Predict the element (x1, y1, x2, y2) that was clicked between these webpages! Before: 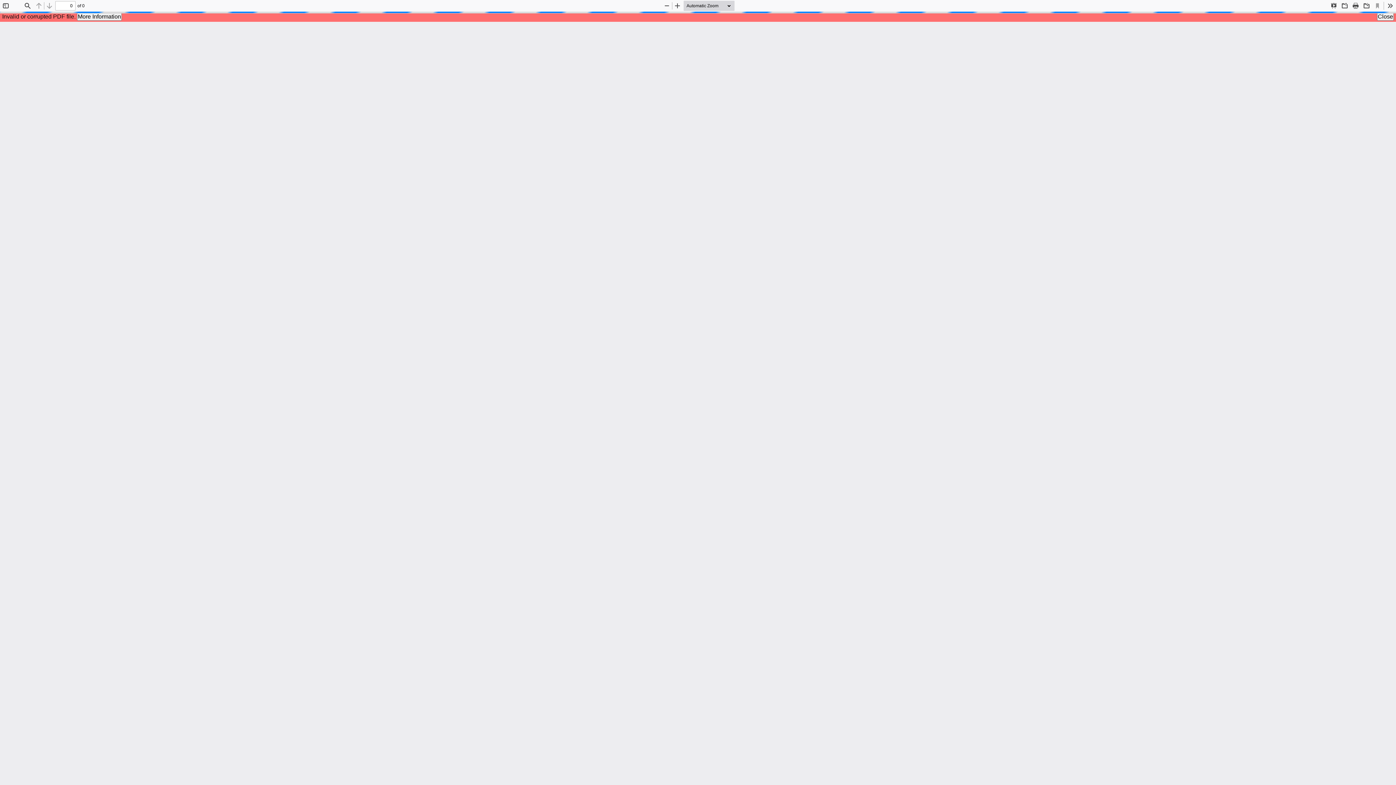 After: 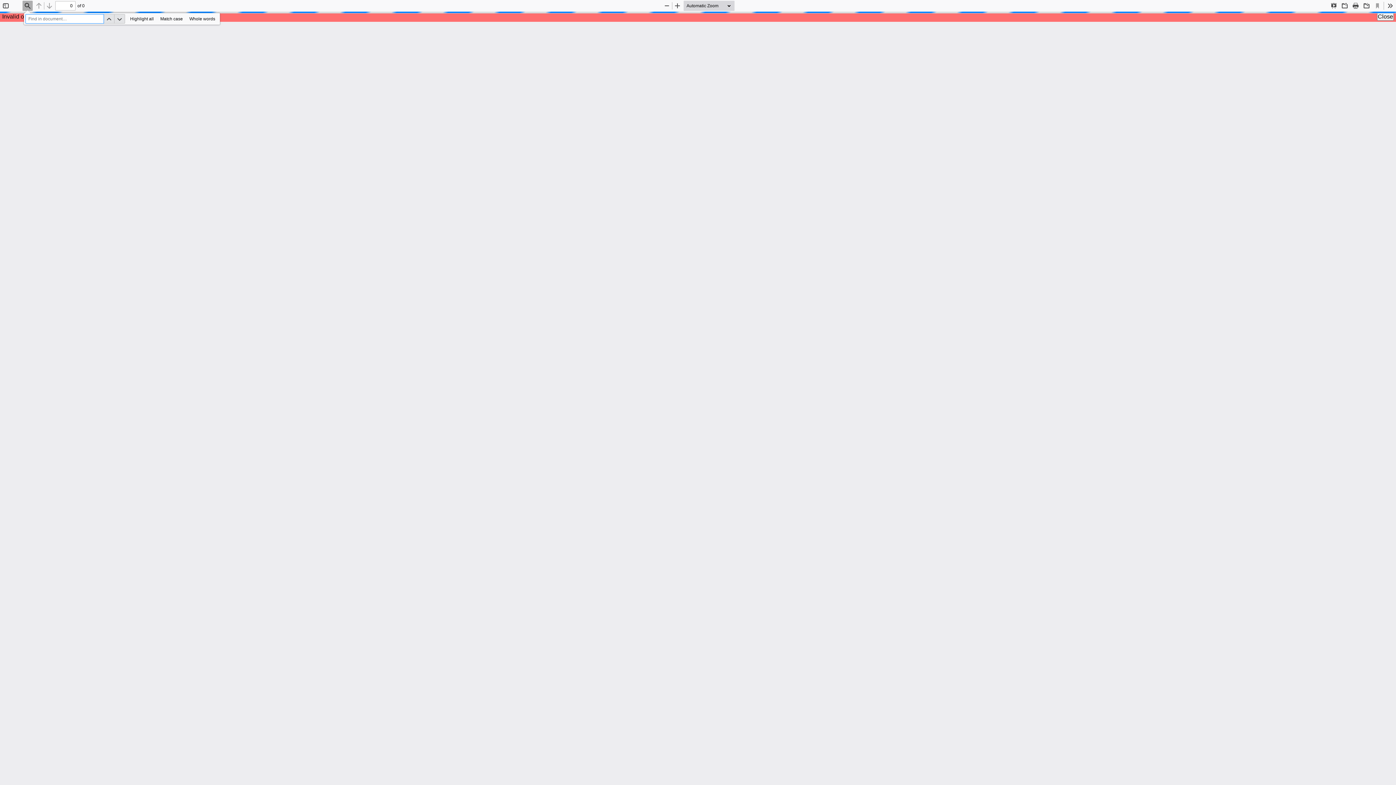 Action: label: Find bbox: (22, 0, 32, 10)